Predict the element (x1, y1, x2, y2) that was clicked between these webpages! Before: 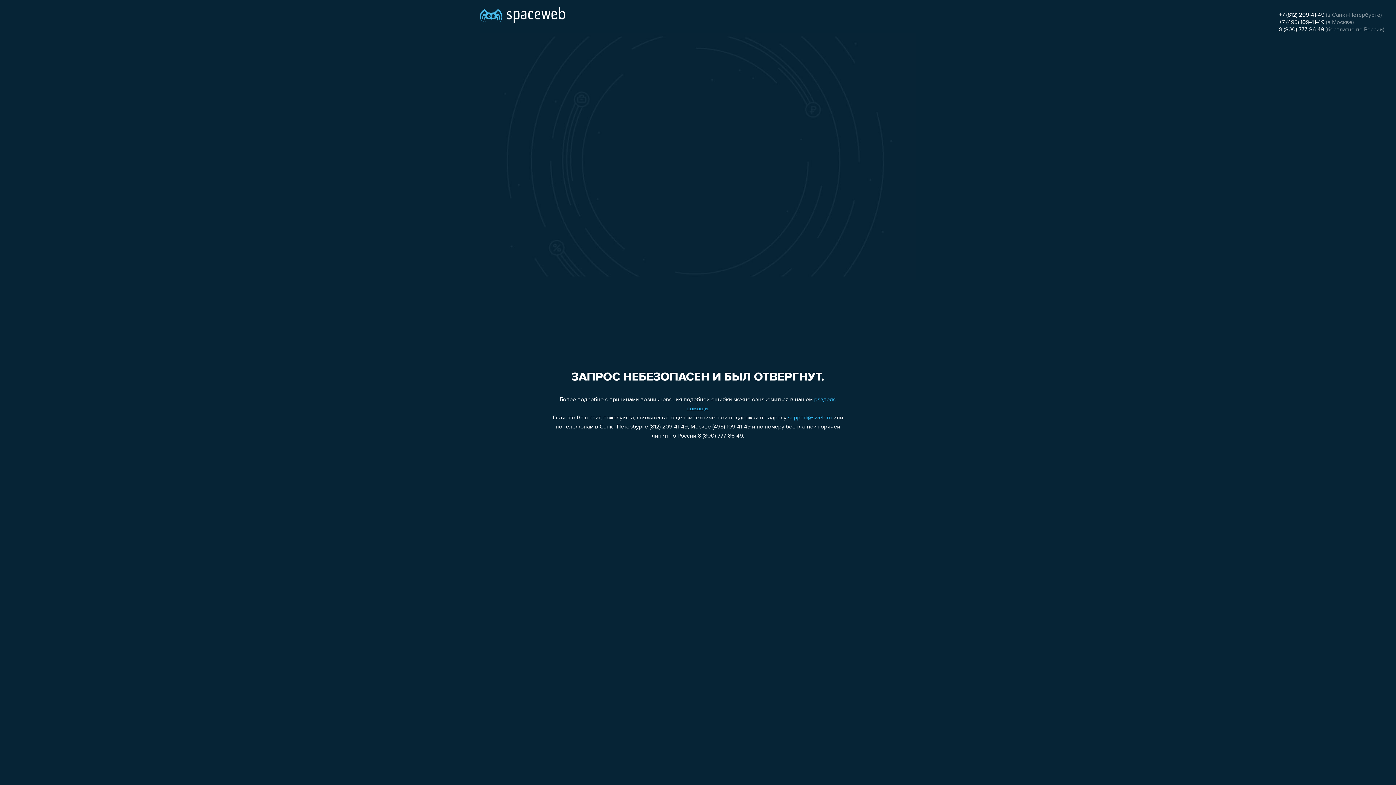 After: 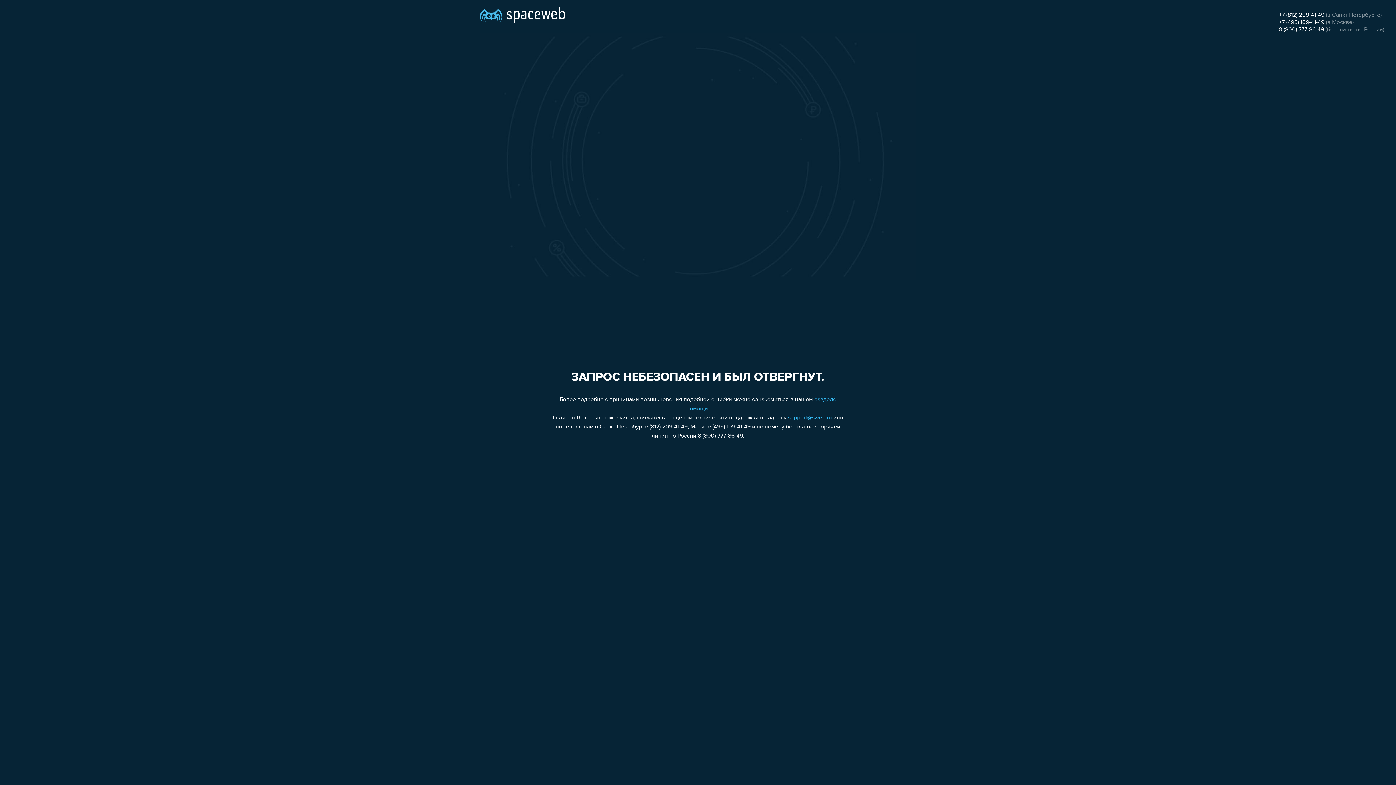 Action: label: support@sweb.ru bbox: (788, 415, 832, 421)